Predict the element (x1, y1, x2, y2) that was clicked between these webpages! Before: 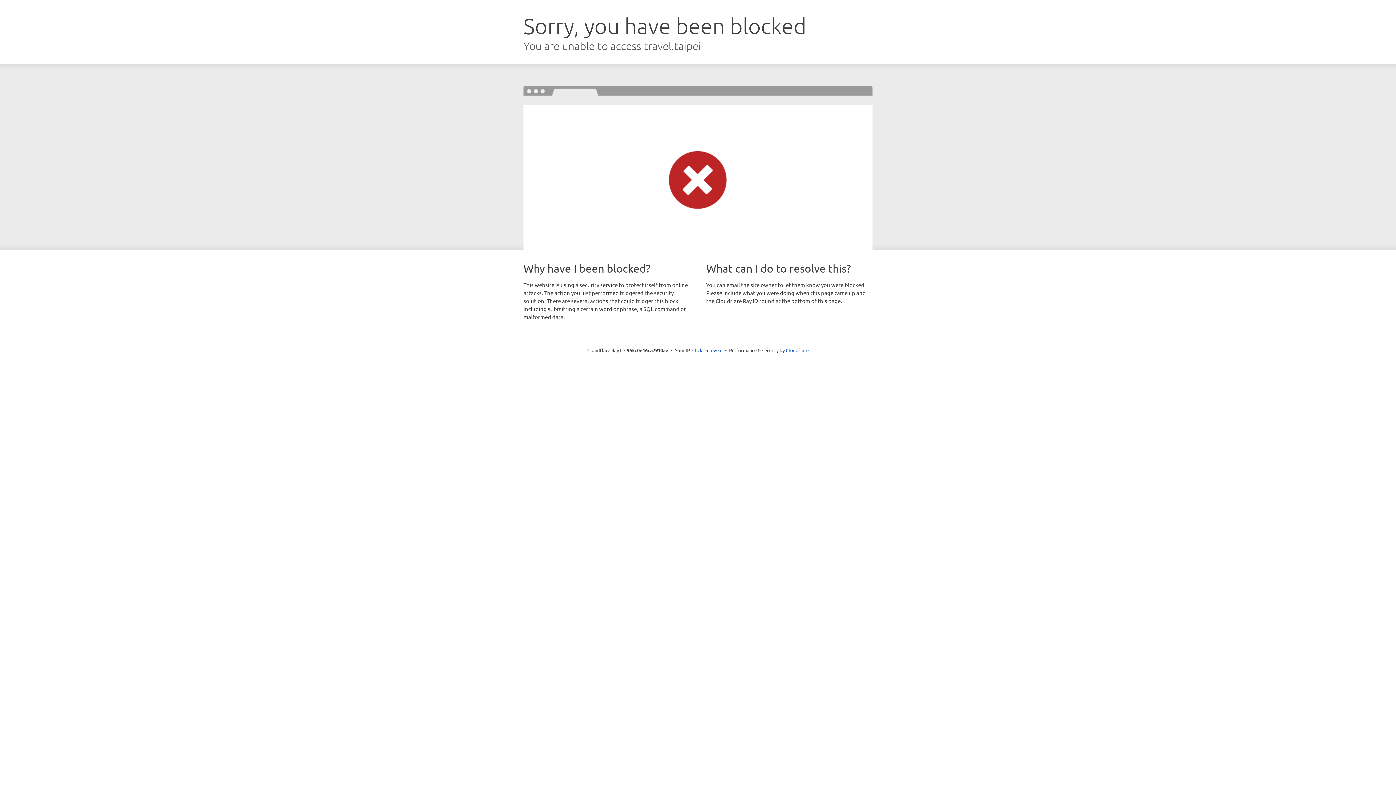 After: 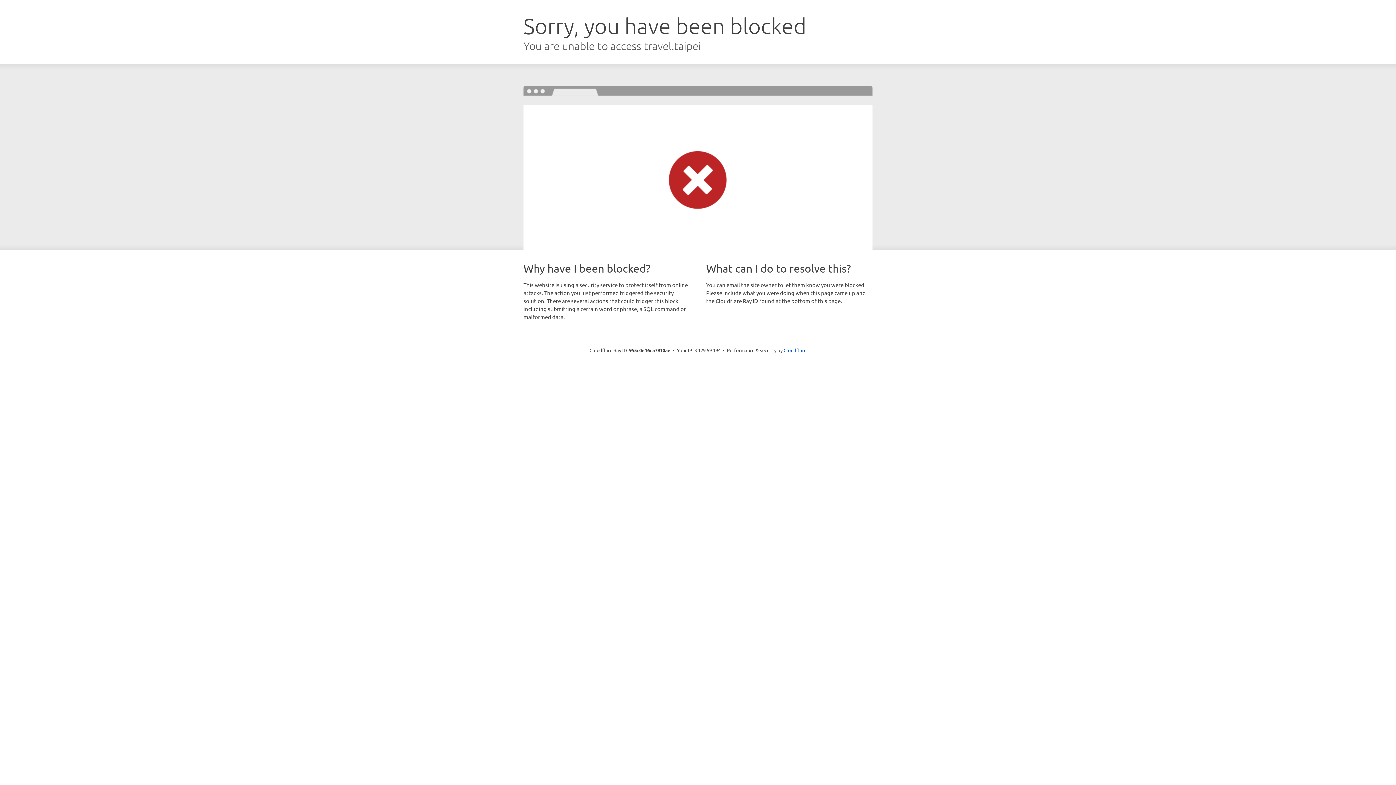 Action: bbox: (692, 346, 722, 353) label: Click to reveal